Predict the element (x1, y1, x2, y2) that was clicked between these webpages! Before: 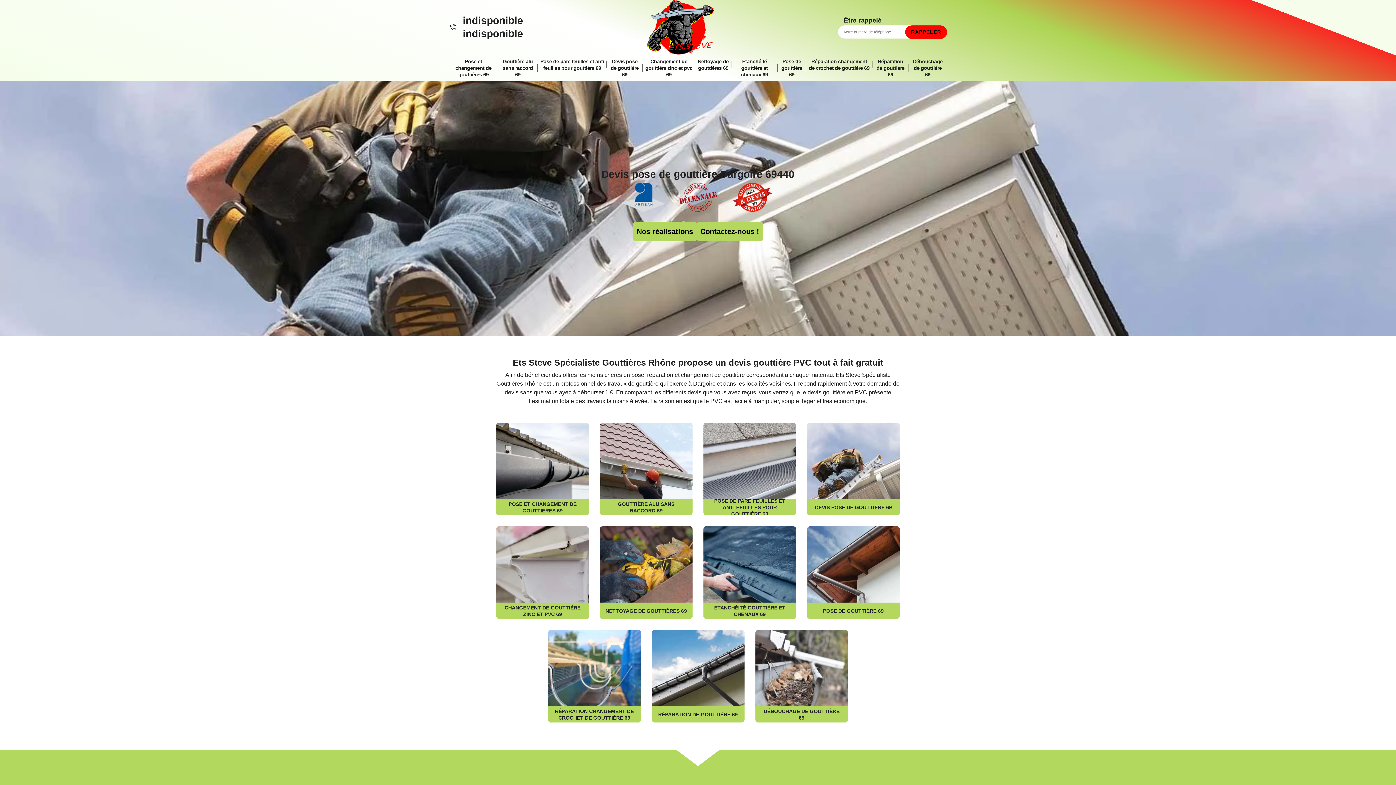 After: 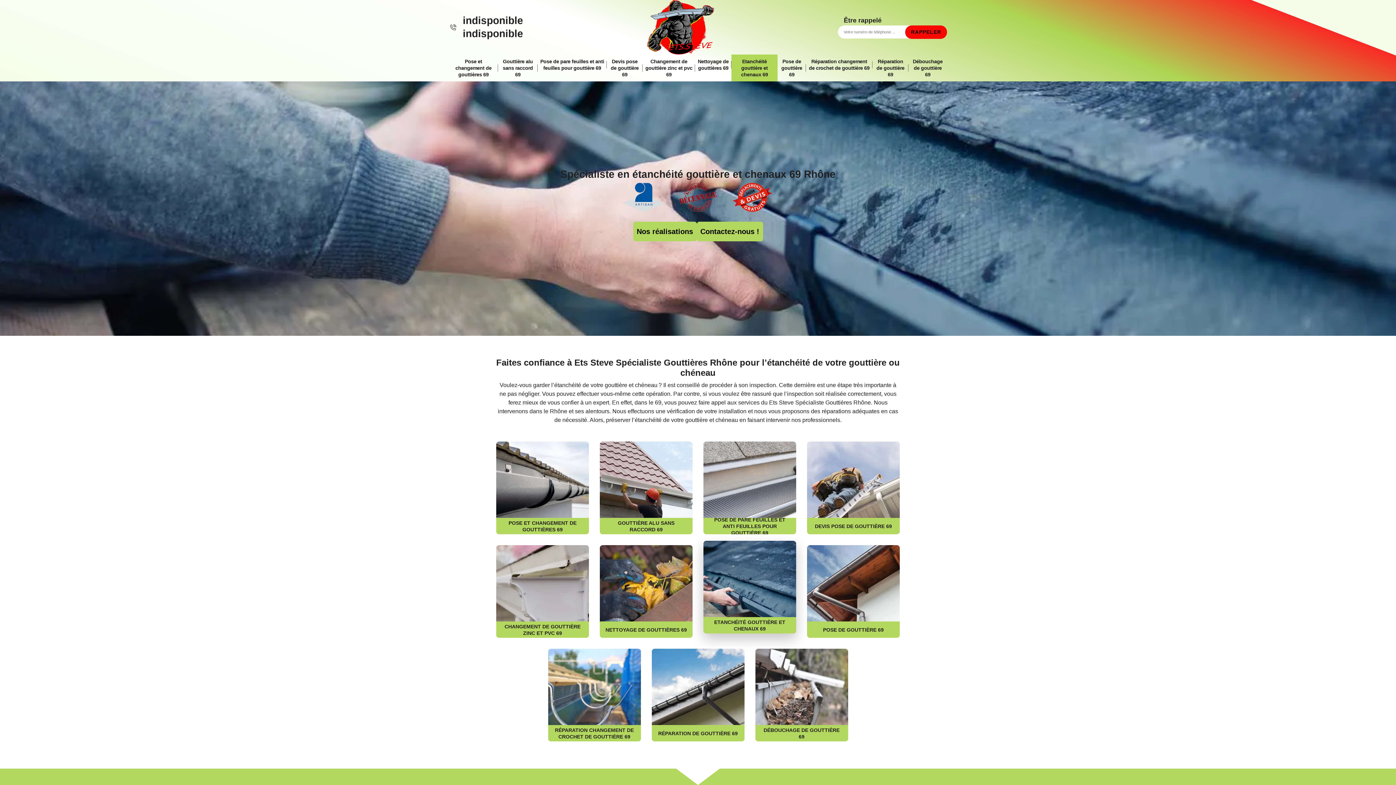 Action: bbox: (731, 54, 777, 81) label: Etanchéité gouttière et chenaux 69